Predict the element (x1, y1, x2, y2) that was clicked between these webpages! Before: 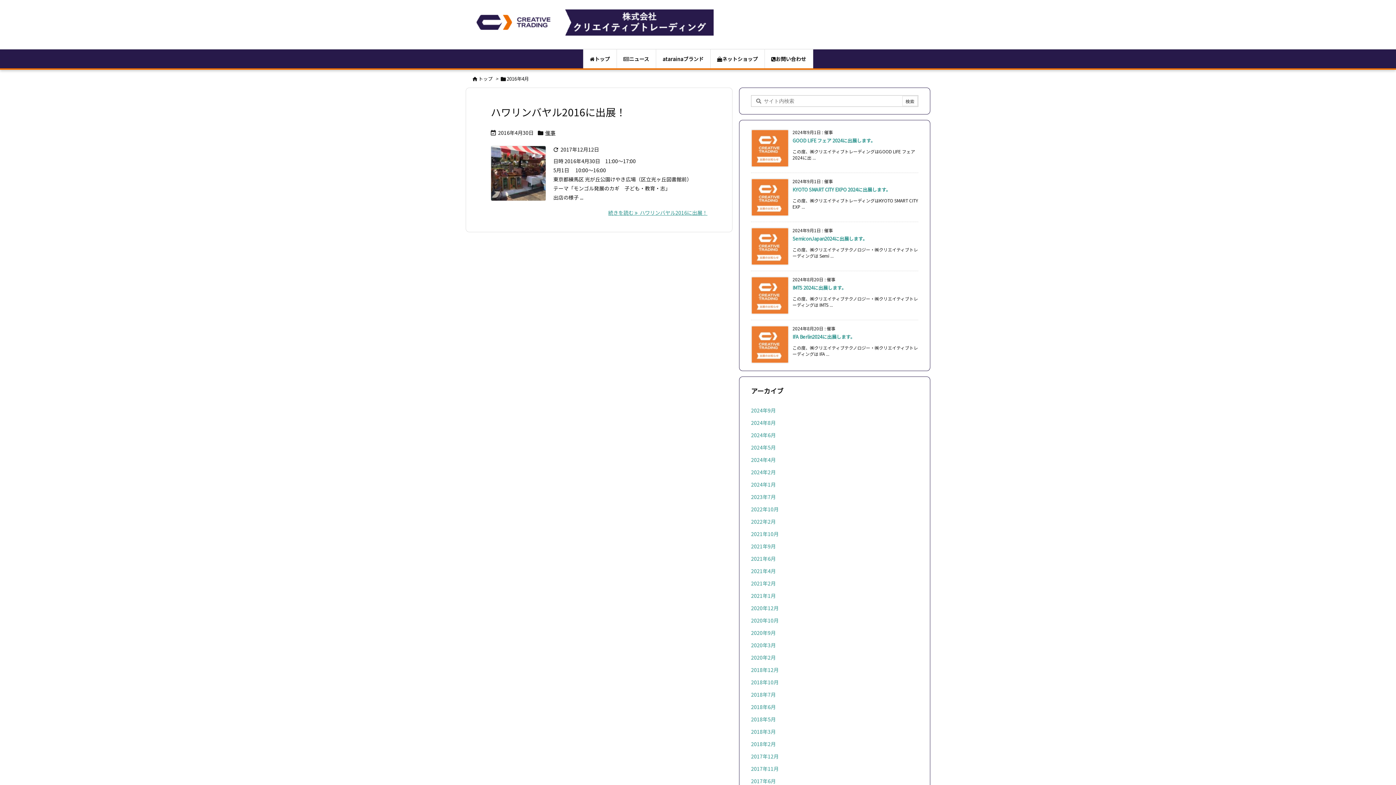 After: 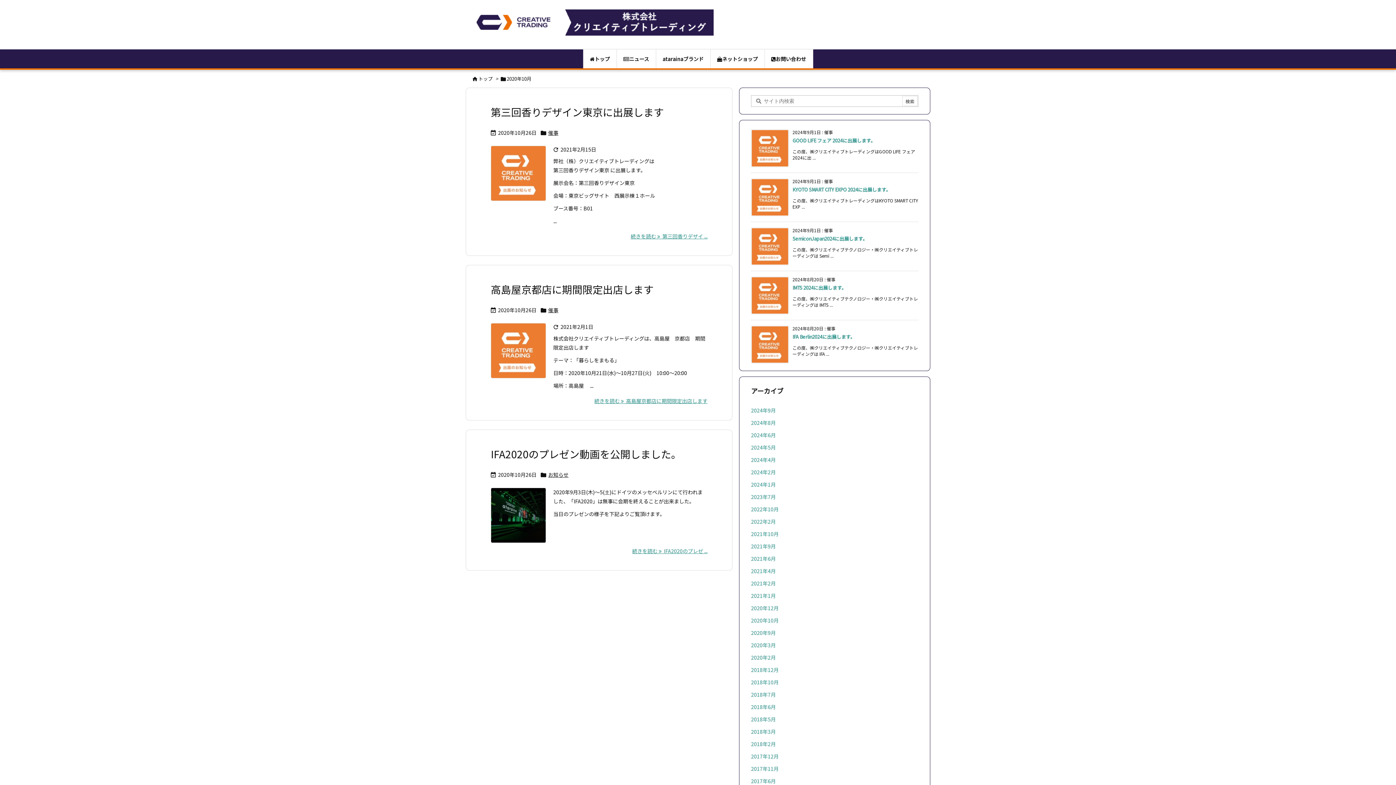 Action: bbox: (751, 614, 918, 627) label: 2020年10月